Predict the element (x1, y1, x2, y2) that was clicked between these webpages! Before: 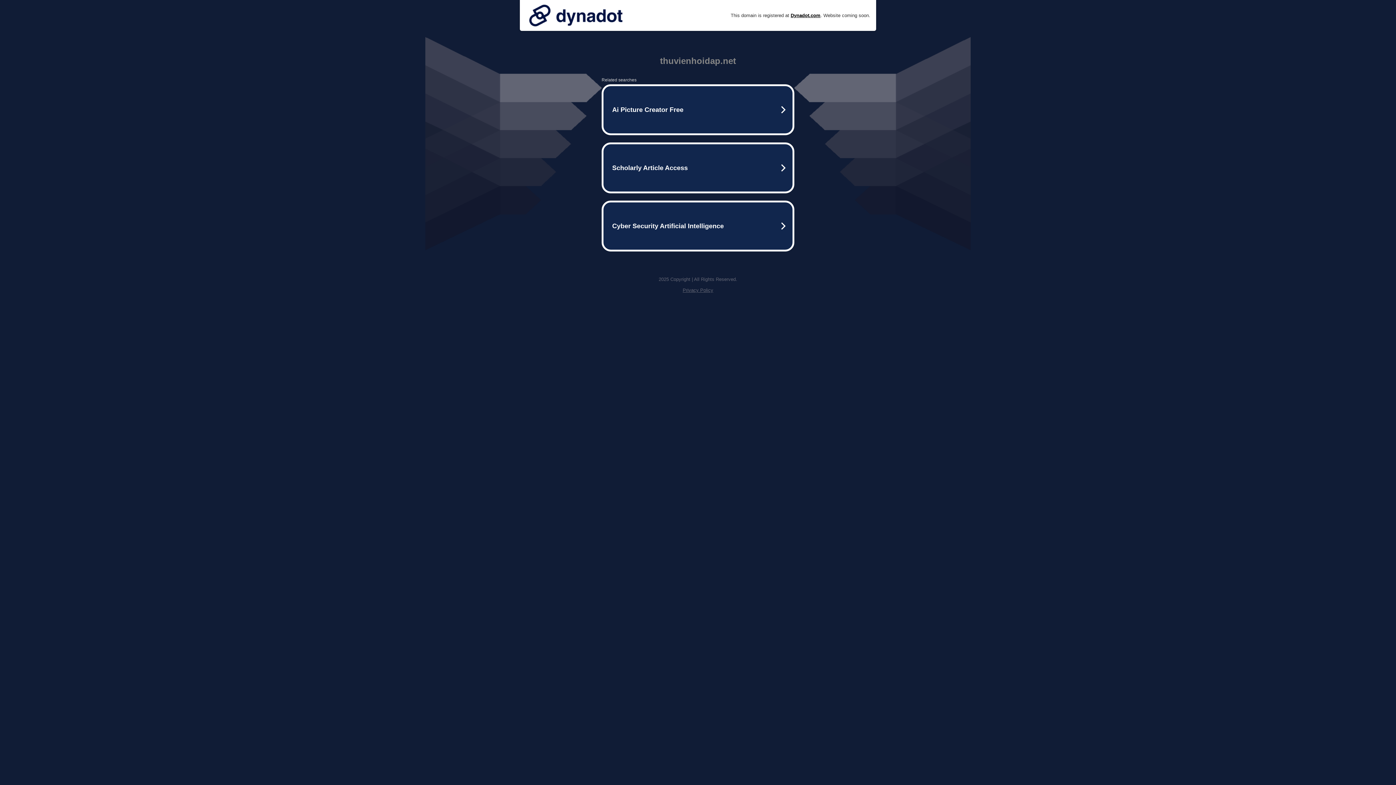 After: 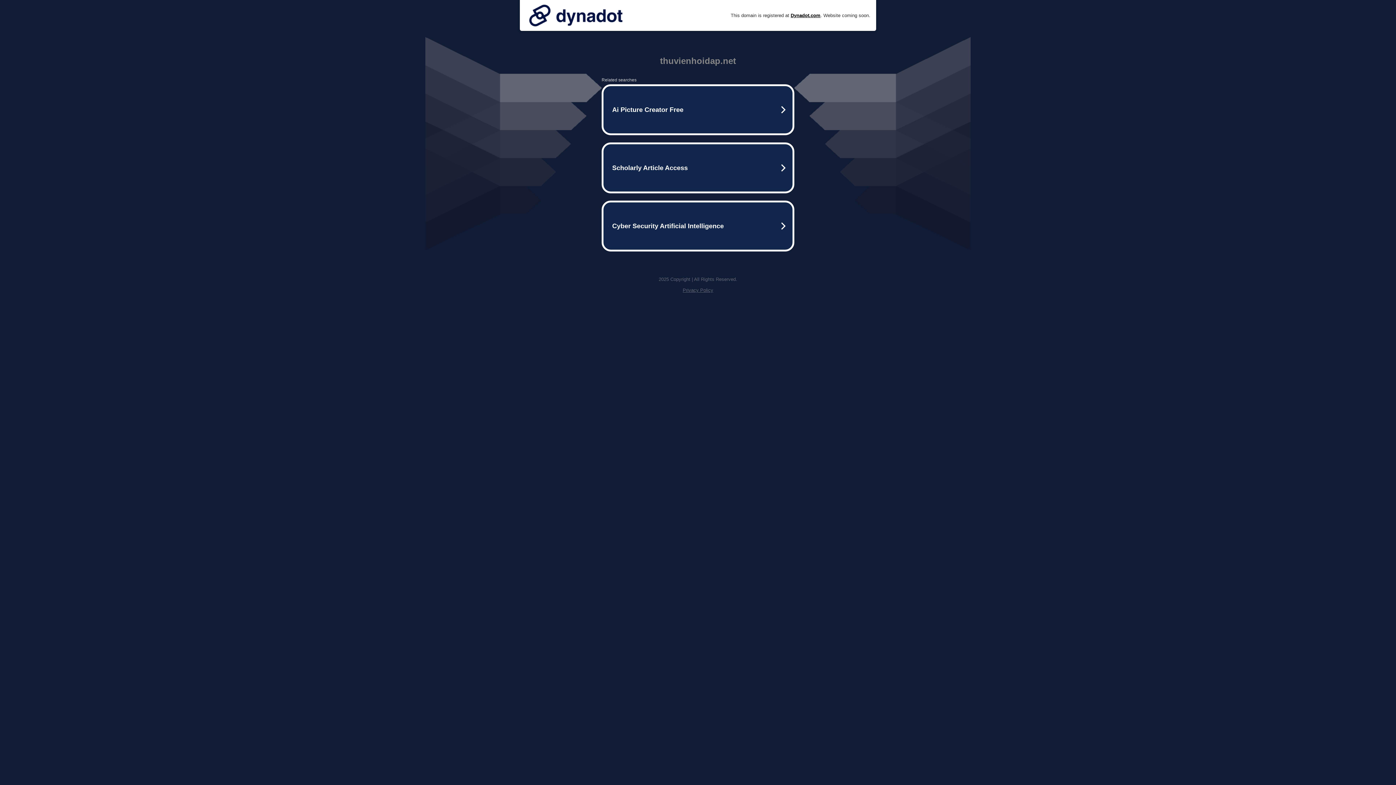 Action: bbox: (525, 0, 626, 30)